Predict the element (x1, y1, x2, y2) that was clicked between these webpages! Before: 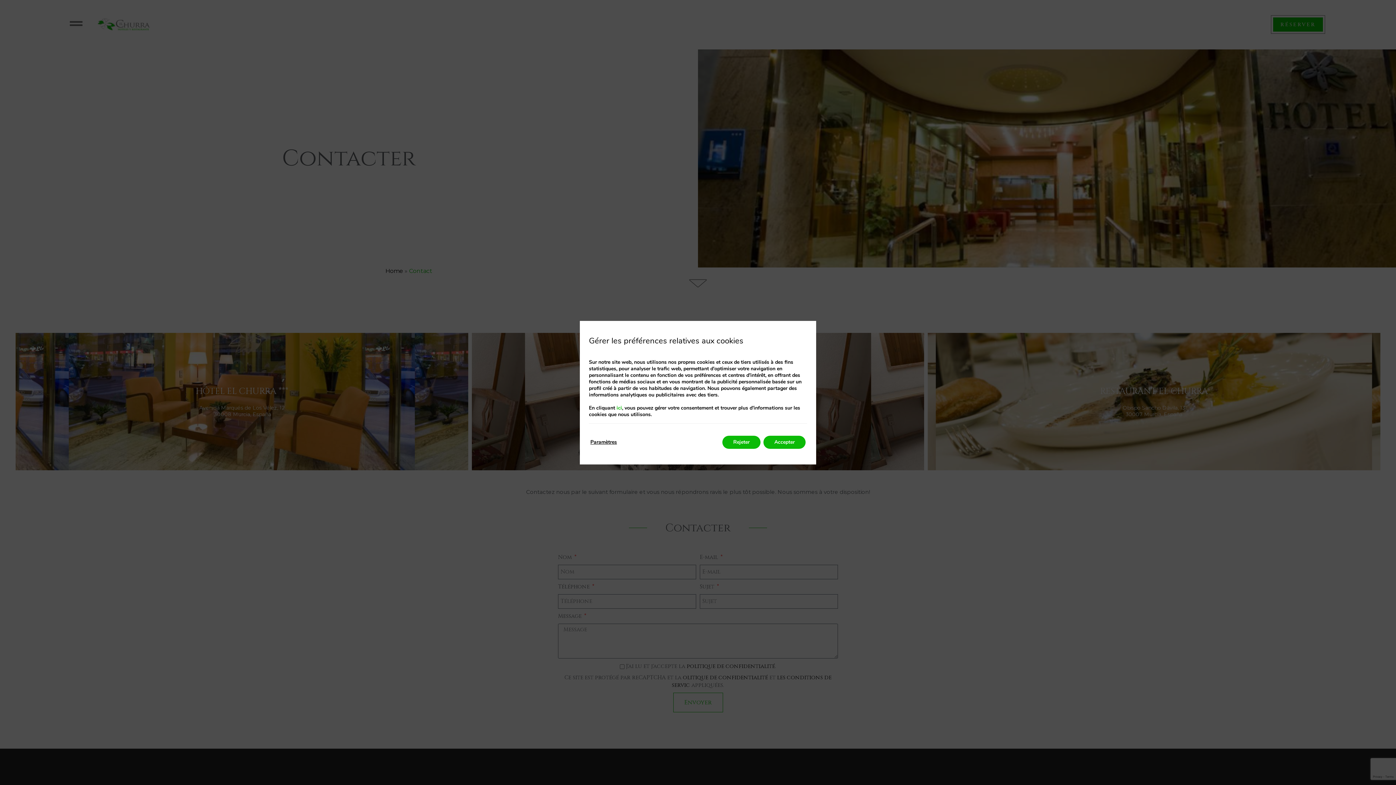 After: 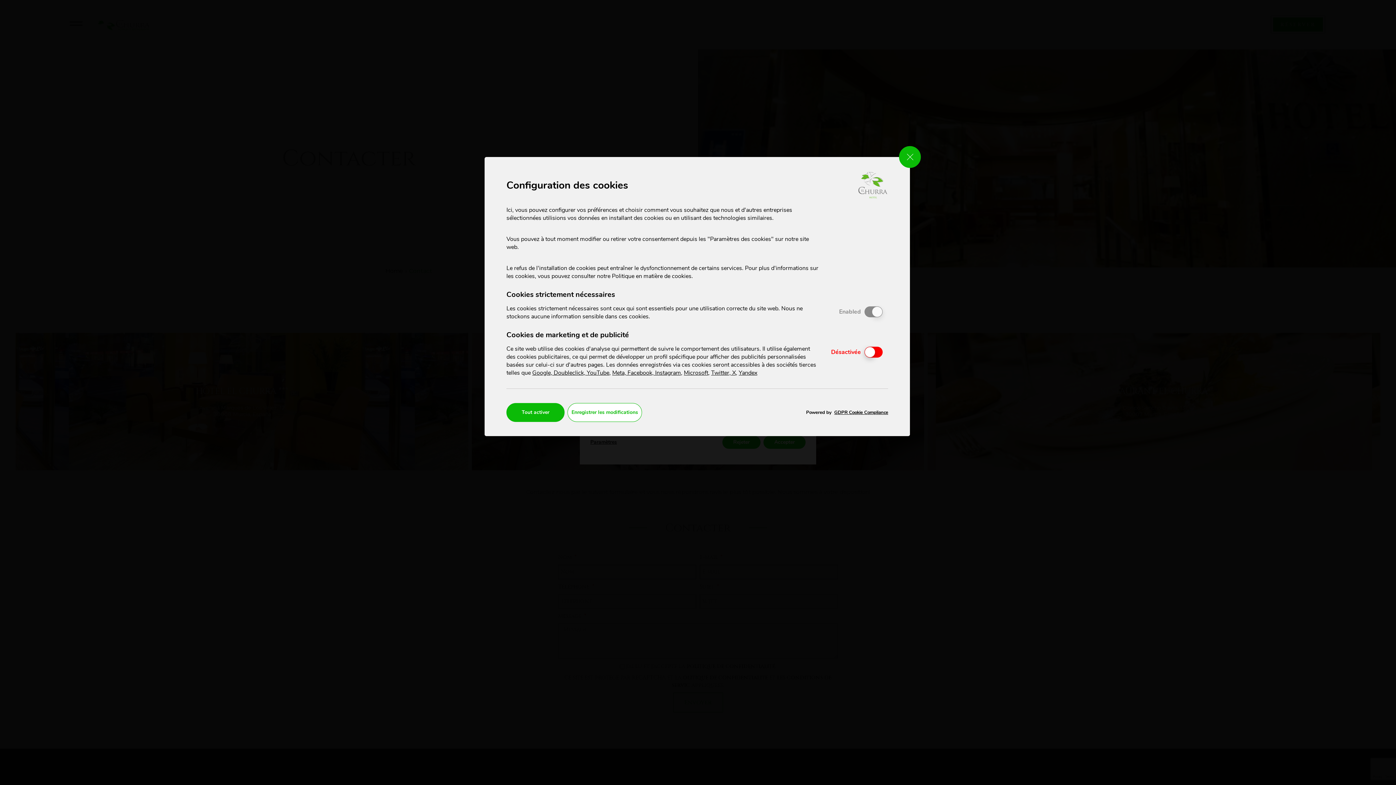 Action: label: ici bbox: (616, 404, 622, 411)